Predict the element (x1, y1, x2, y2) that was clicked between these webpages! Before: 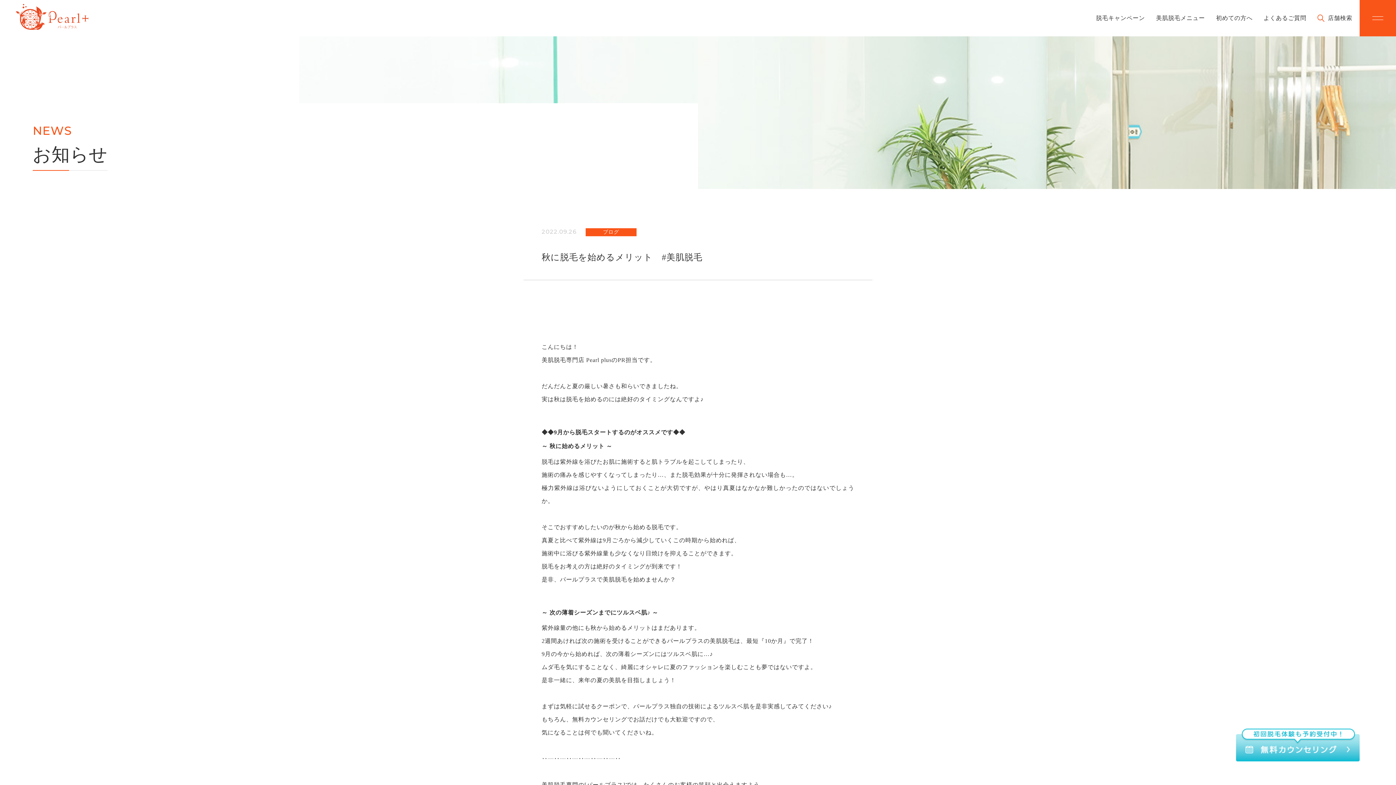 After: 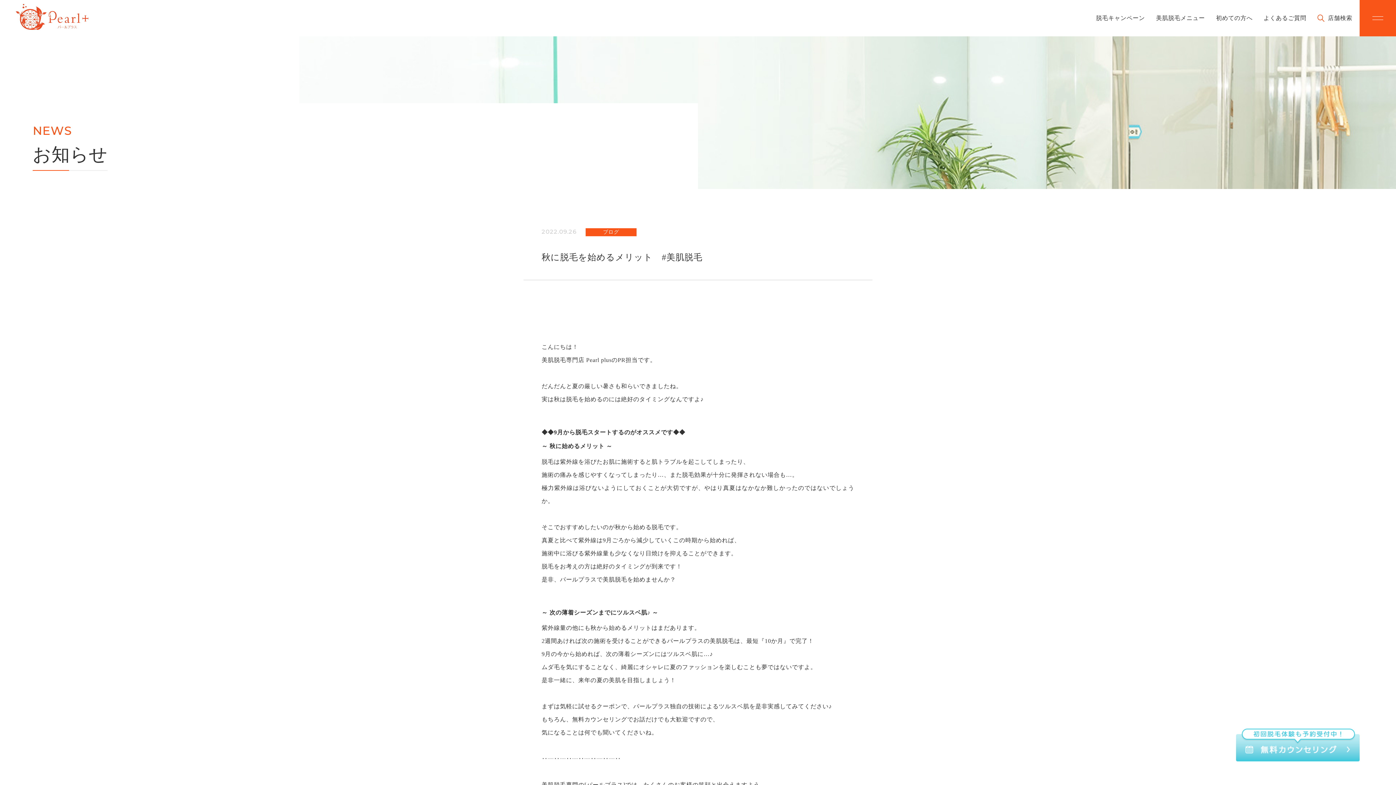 Action: bbox: (1236, 756, 1360, 764)